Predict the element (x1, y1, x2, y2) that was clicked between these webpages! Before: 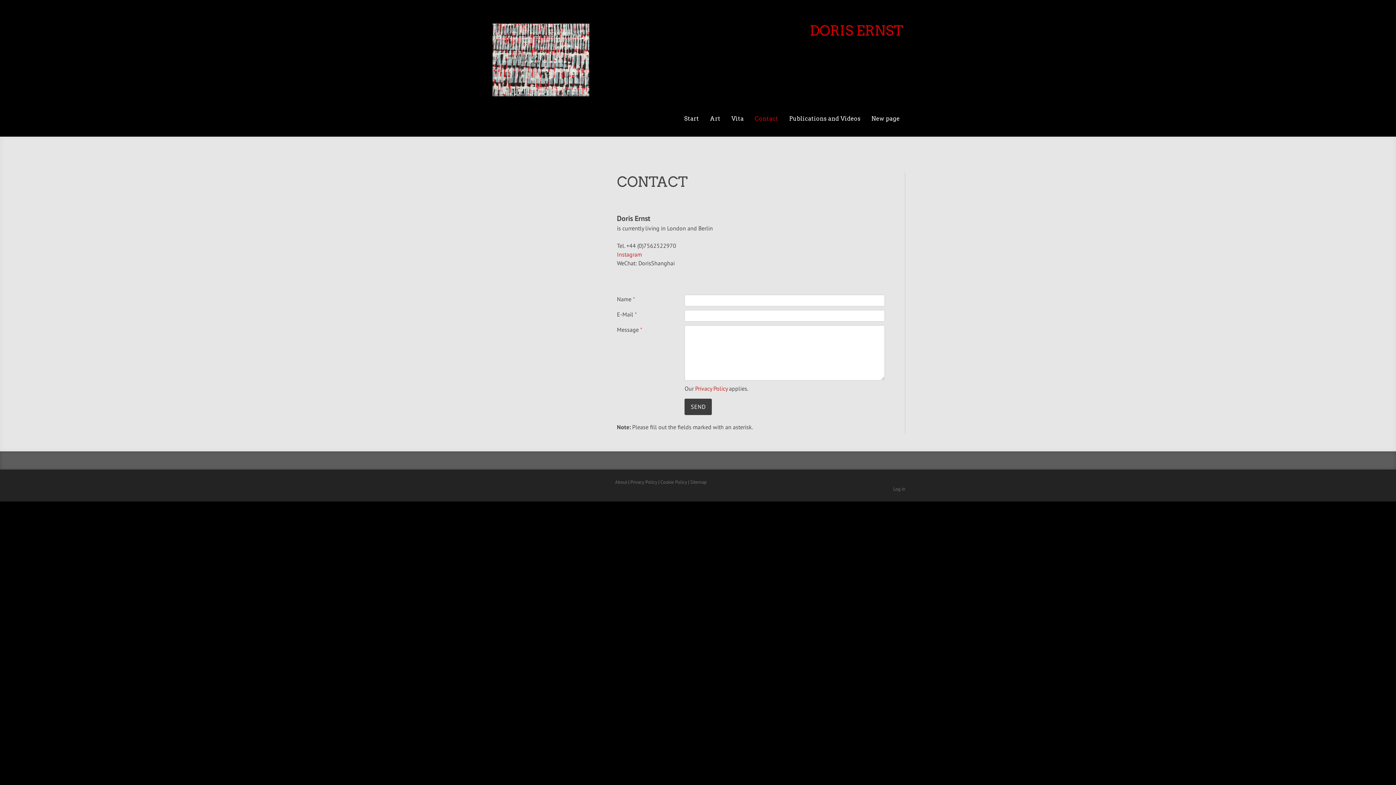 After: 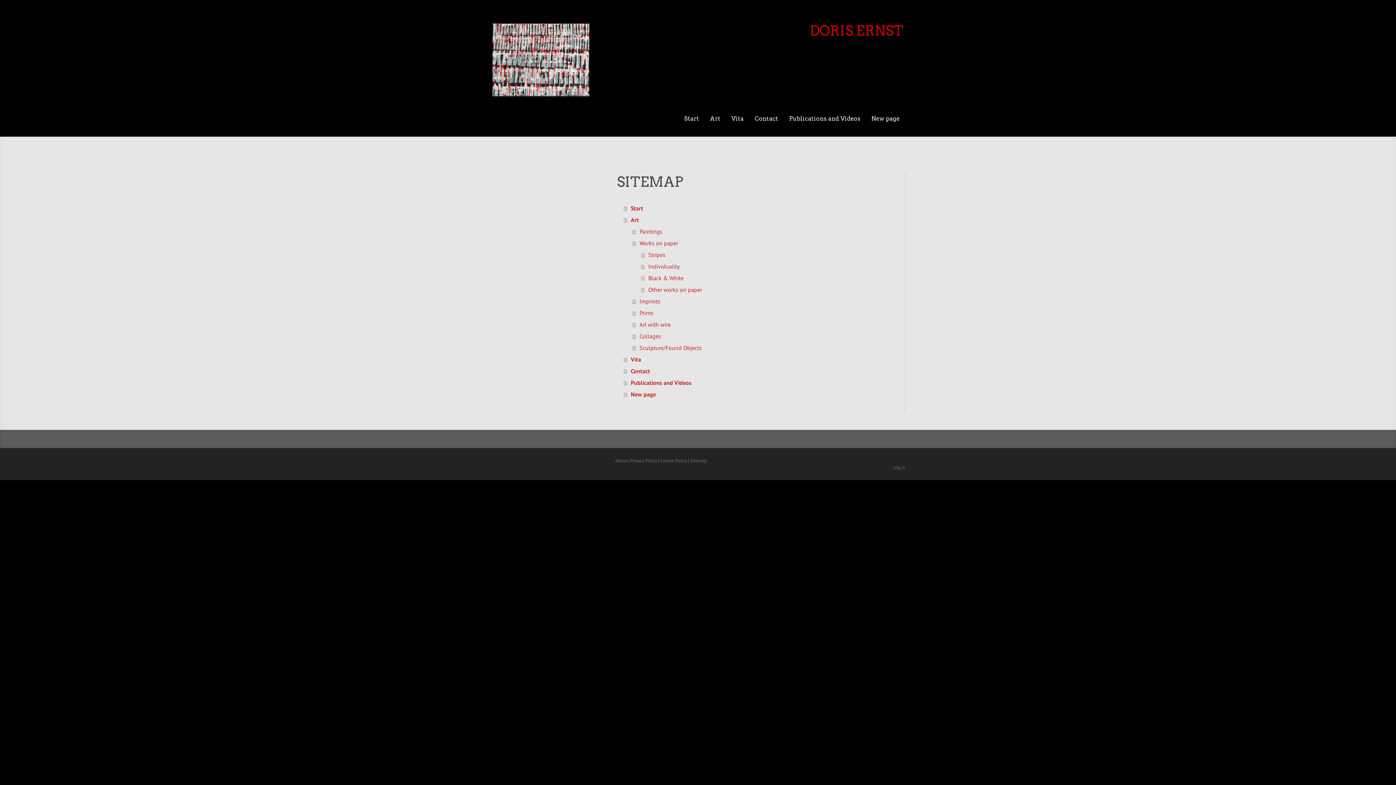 Action: label: Sitemap bbox: (690, 479, 706, 485)